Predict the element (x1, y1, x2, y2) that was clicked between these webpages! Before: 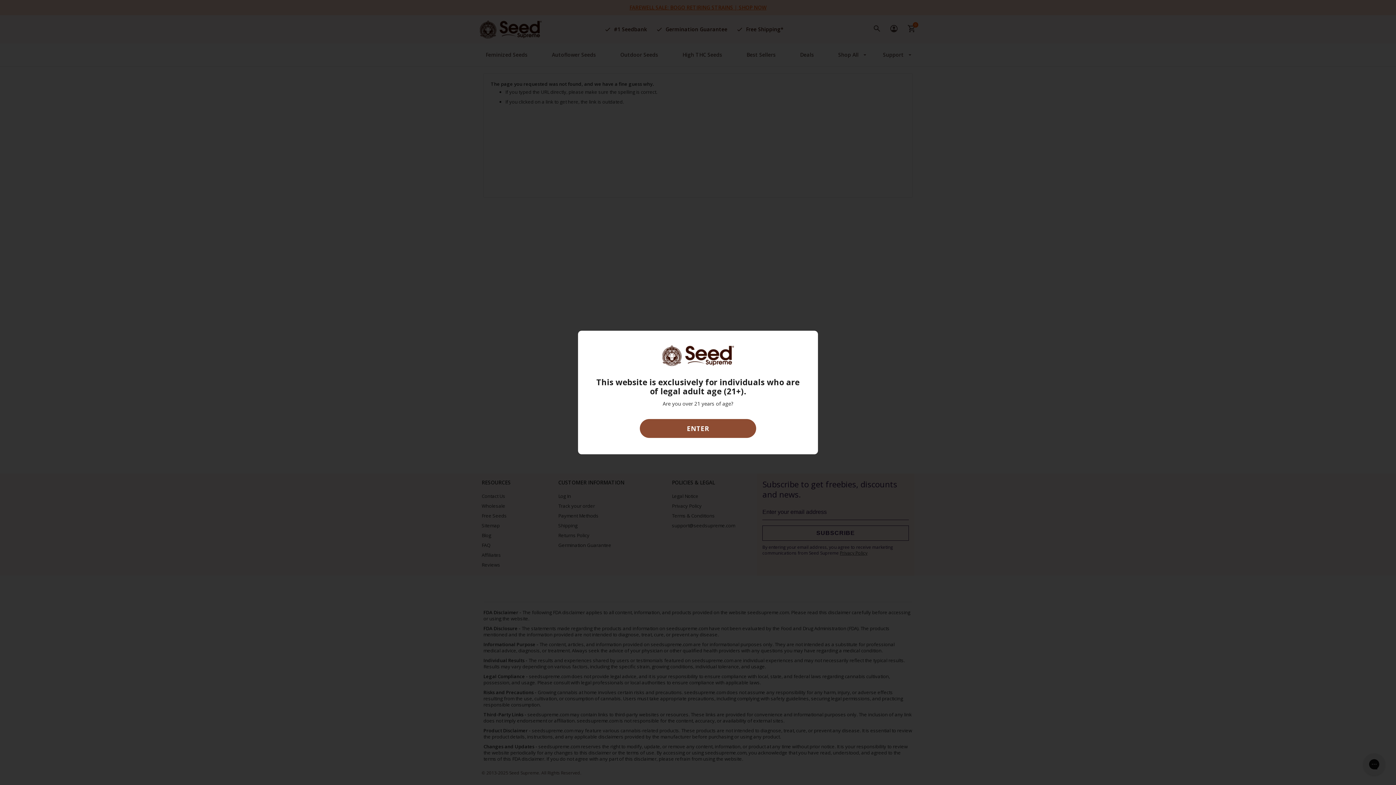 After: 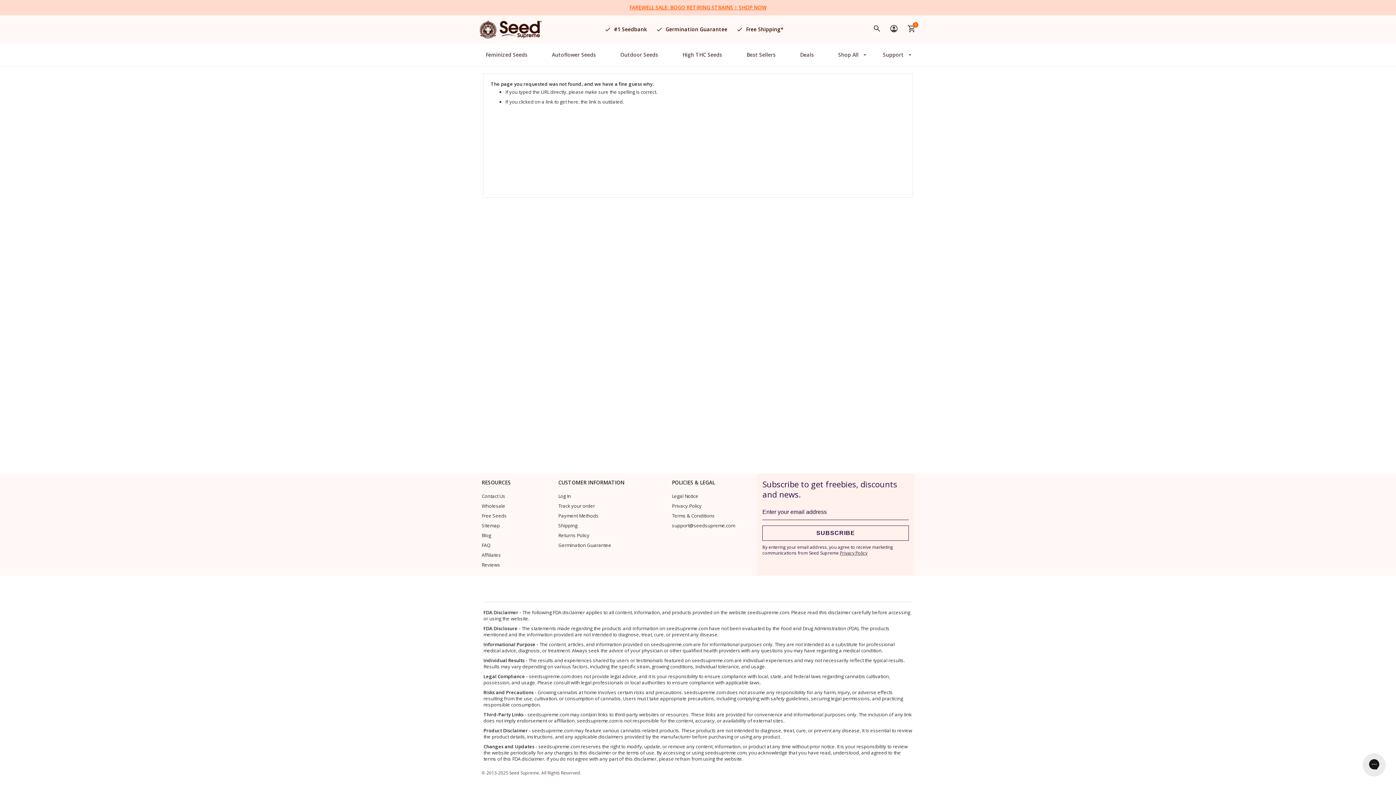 Action: bbox: (640, 419, 756, 438) label: ENTER